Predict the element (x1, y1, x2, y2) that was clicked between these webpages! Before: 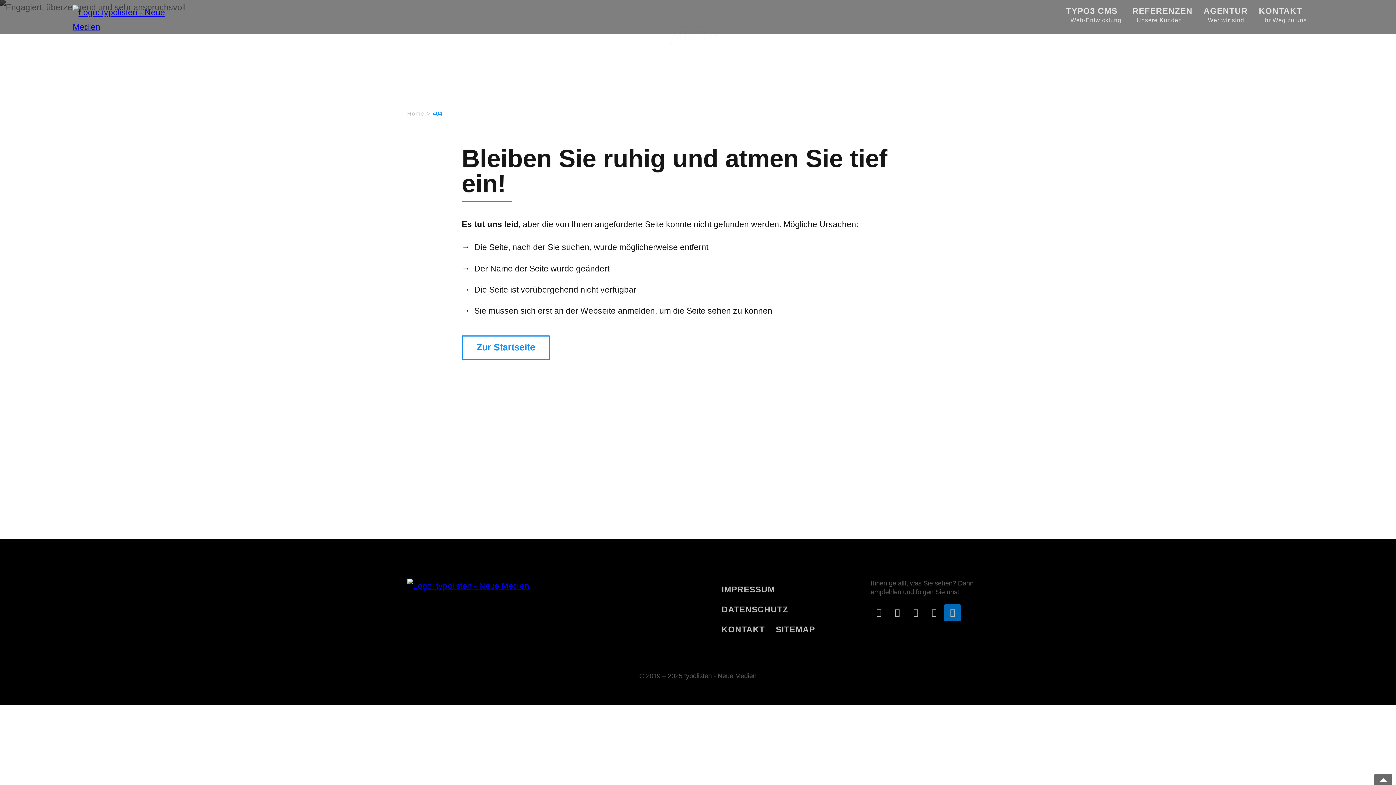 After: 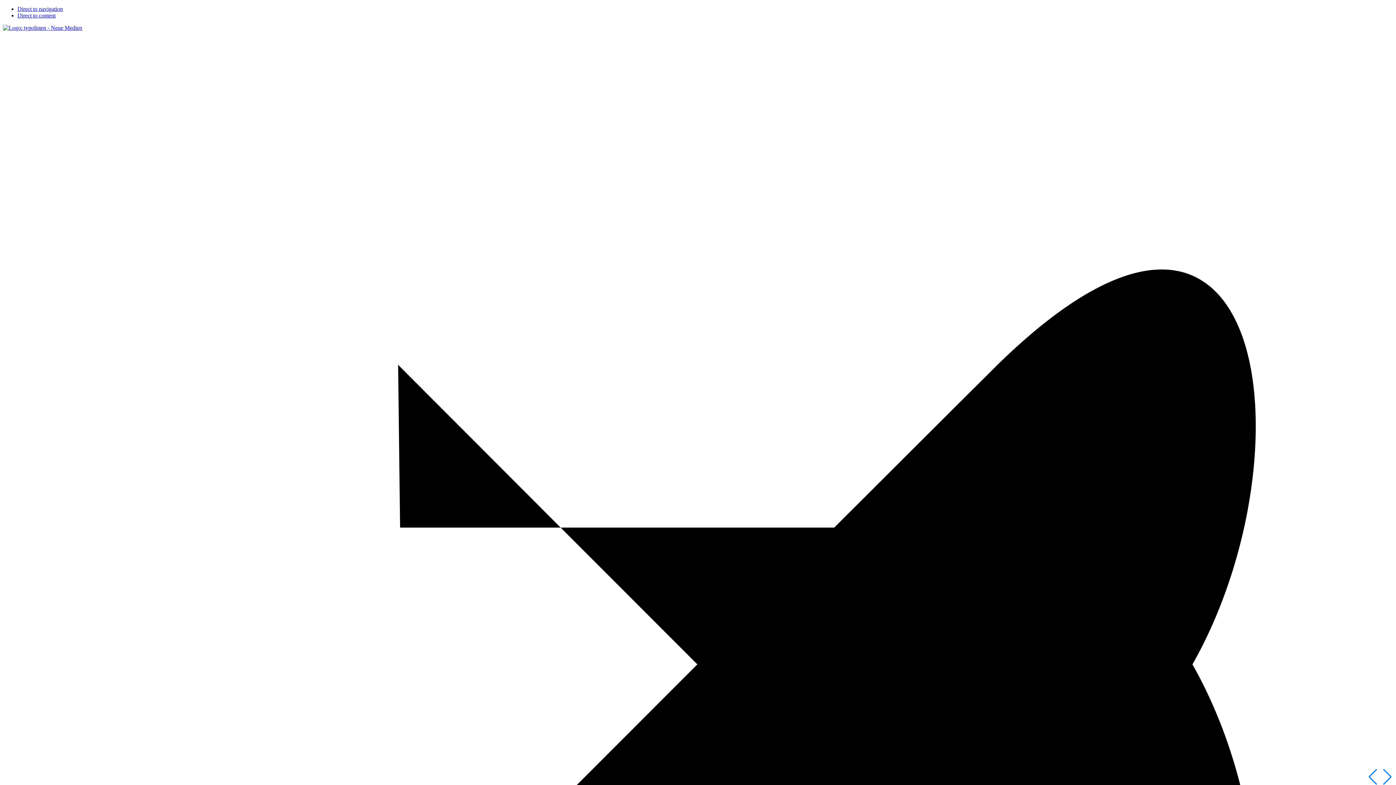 Action: bbox: (944, 604, 961, 621)